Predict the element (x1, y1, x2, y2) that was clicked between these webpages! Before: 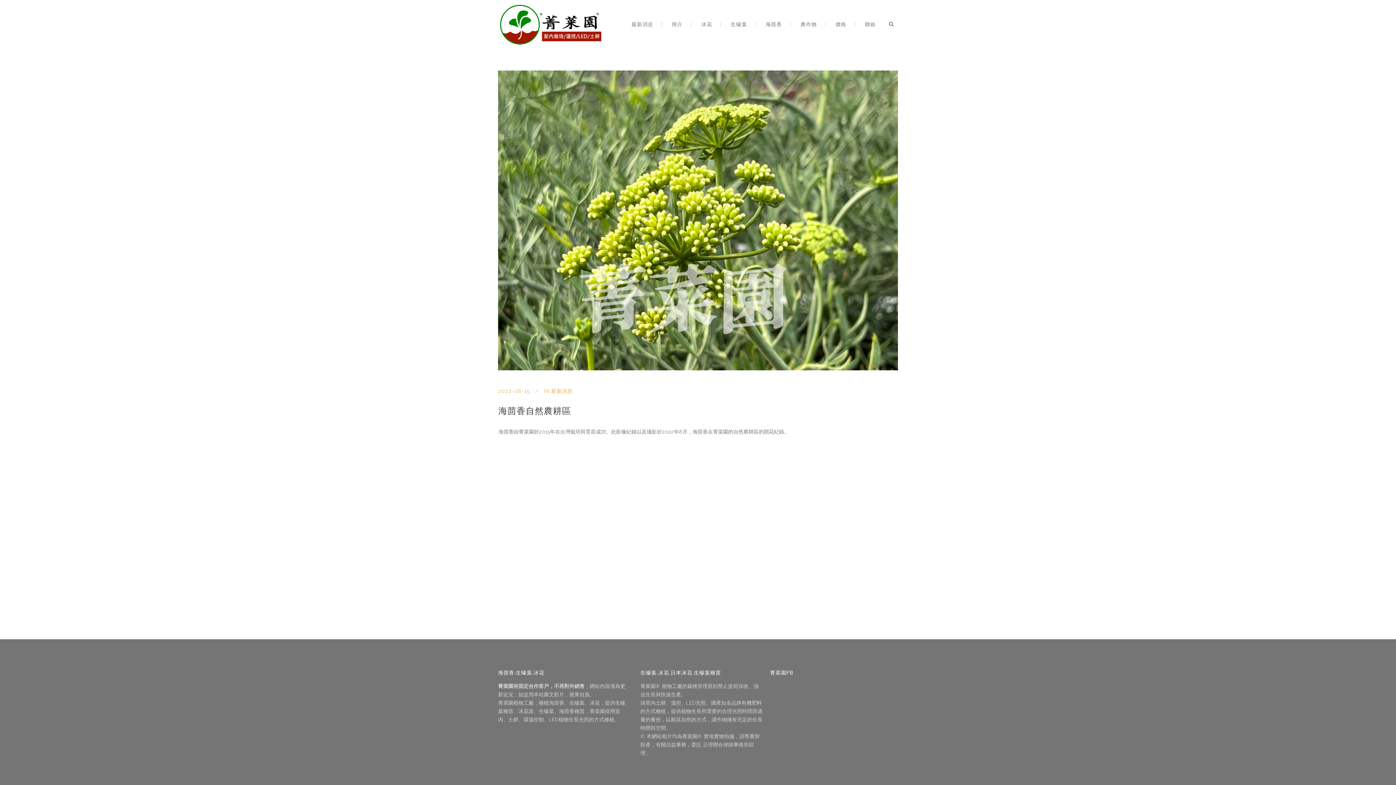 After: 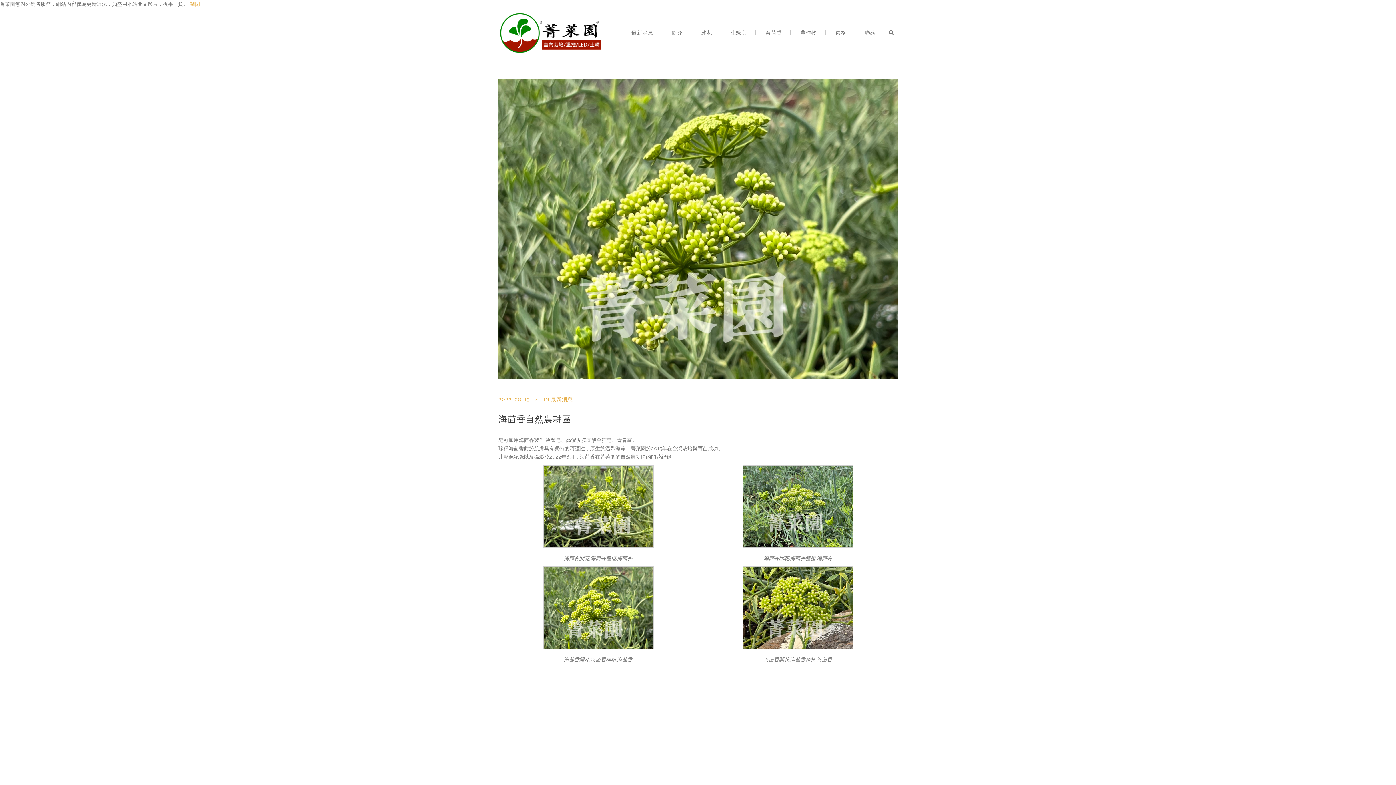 Action: label: 海茴香自然農耕區 bbox: (498, 405, 571, 416)